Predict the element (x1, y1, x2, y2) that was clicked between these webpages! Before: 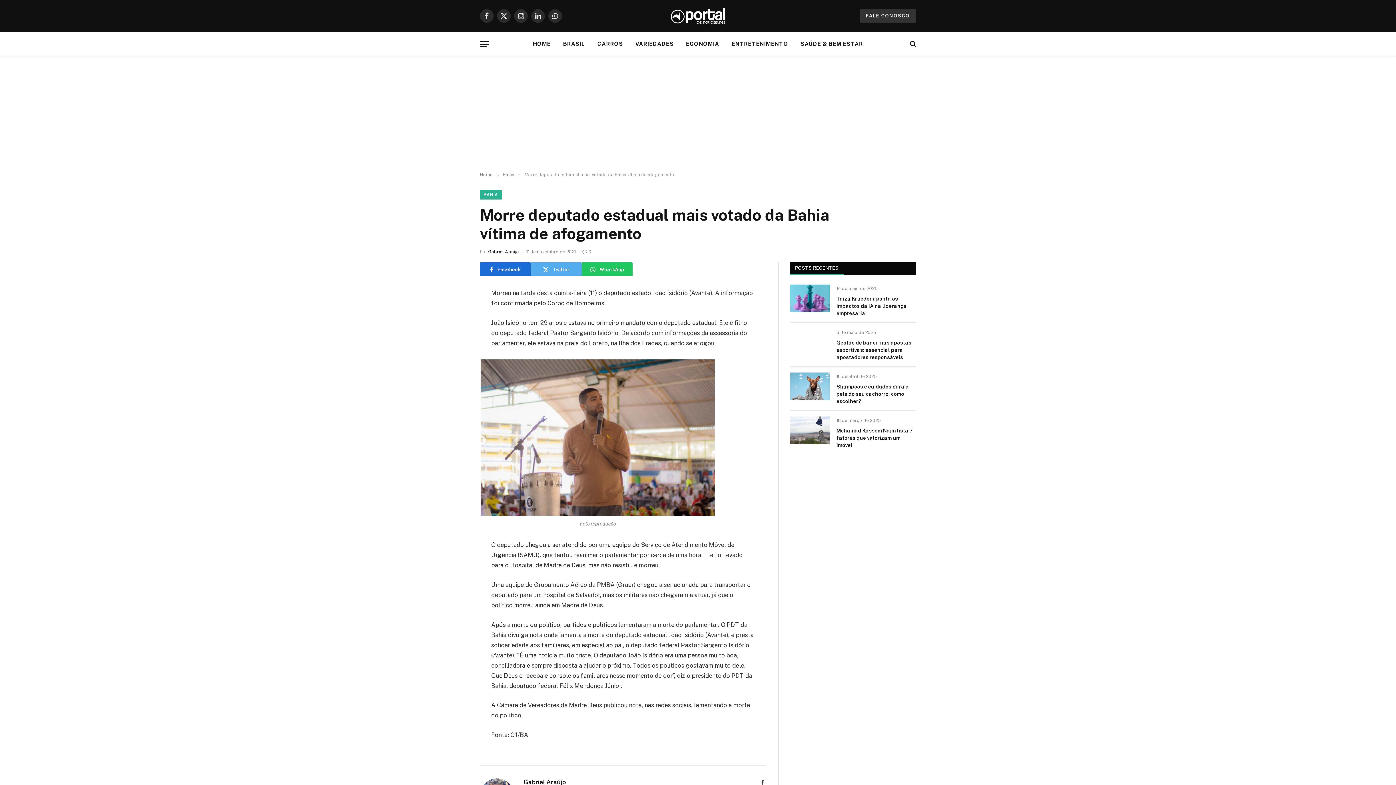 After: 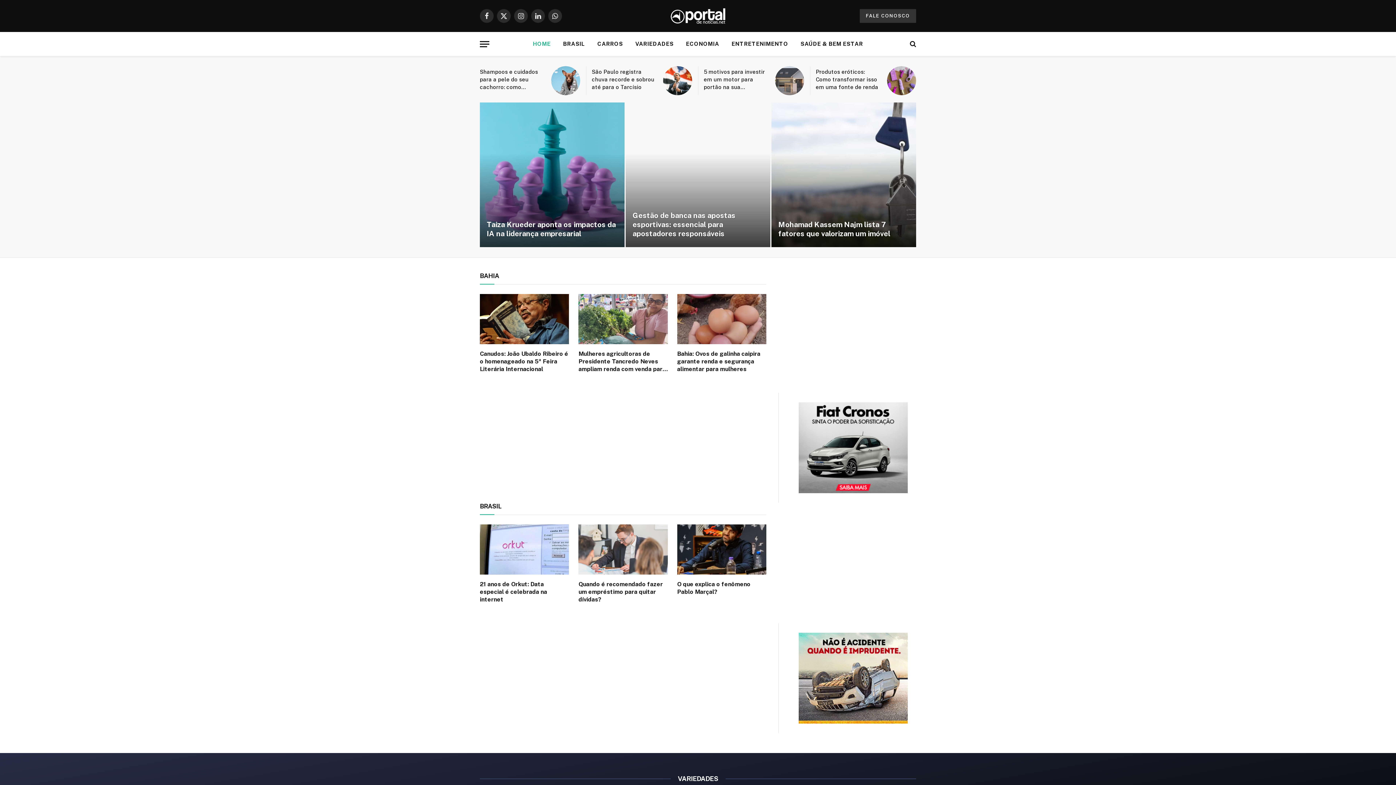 Action: label: HOME bbox: (526, 32, 557, 55)